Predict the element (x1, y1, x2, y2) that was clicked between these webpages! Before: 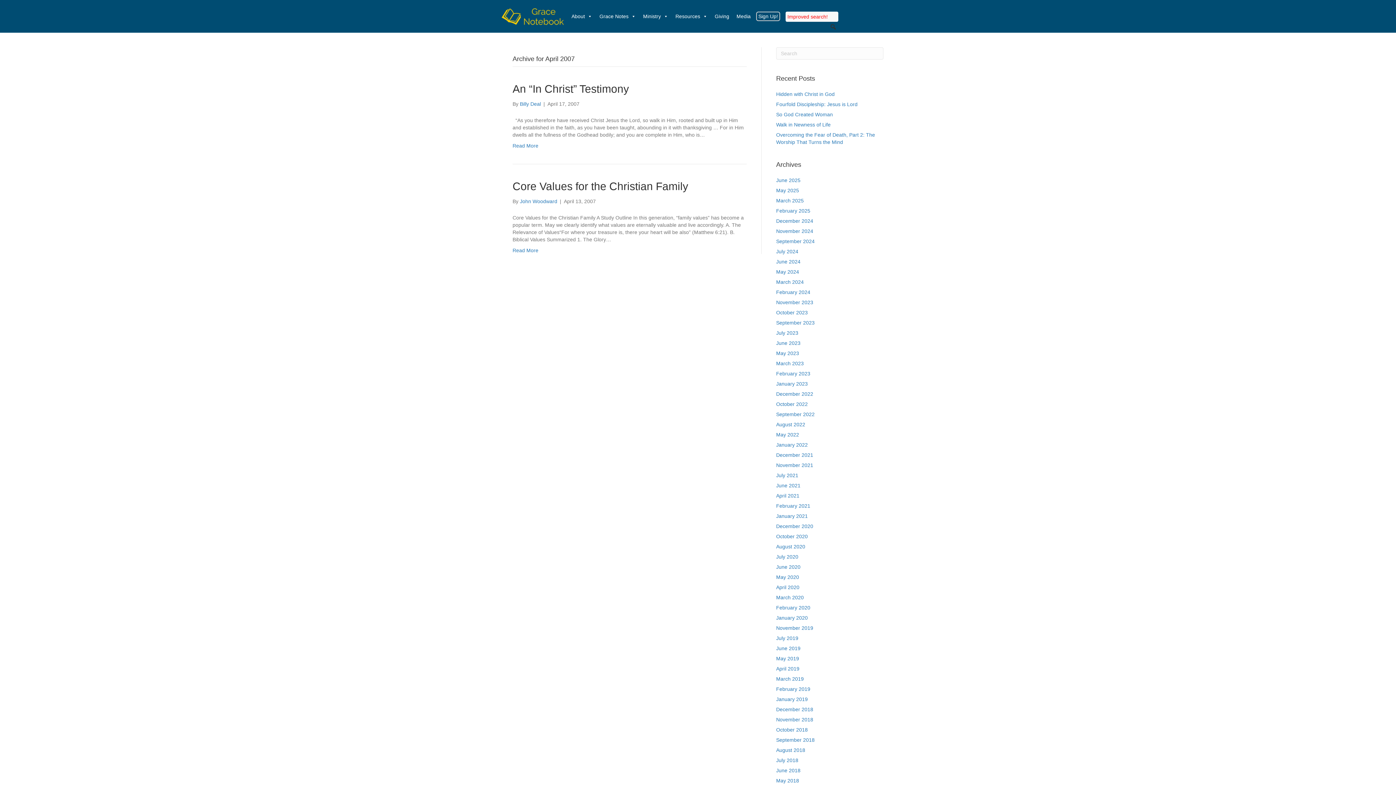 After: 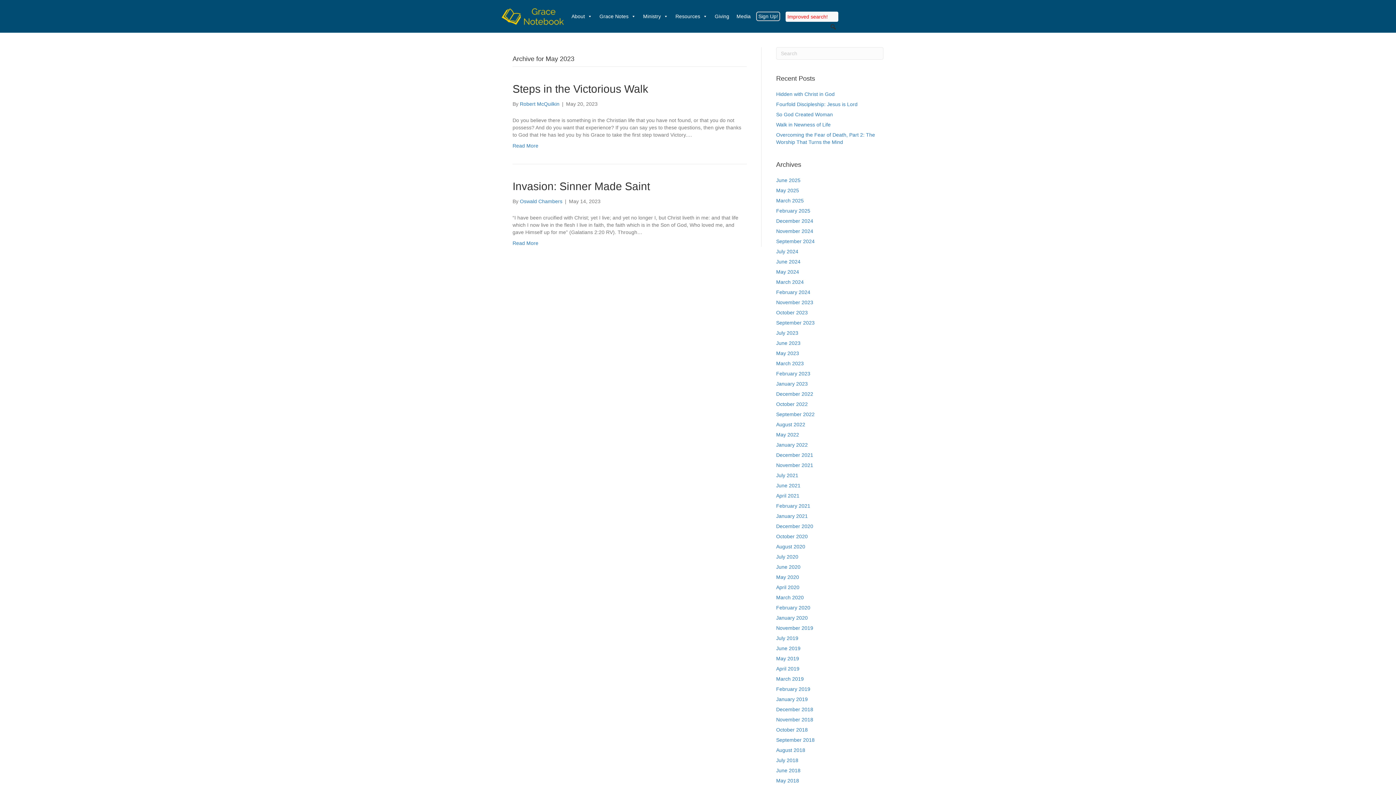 Action: label: May 2023 bbox: (776, 350, 799, 356)